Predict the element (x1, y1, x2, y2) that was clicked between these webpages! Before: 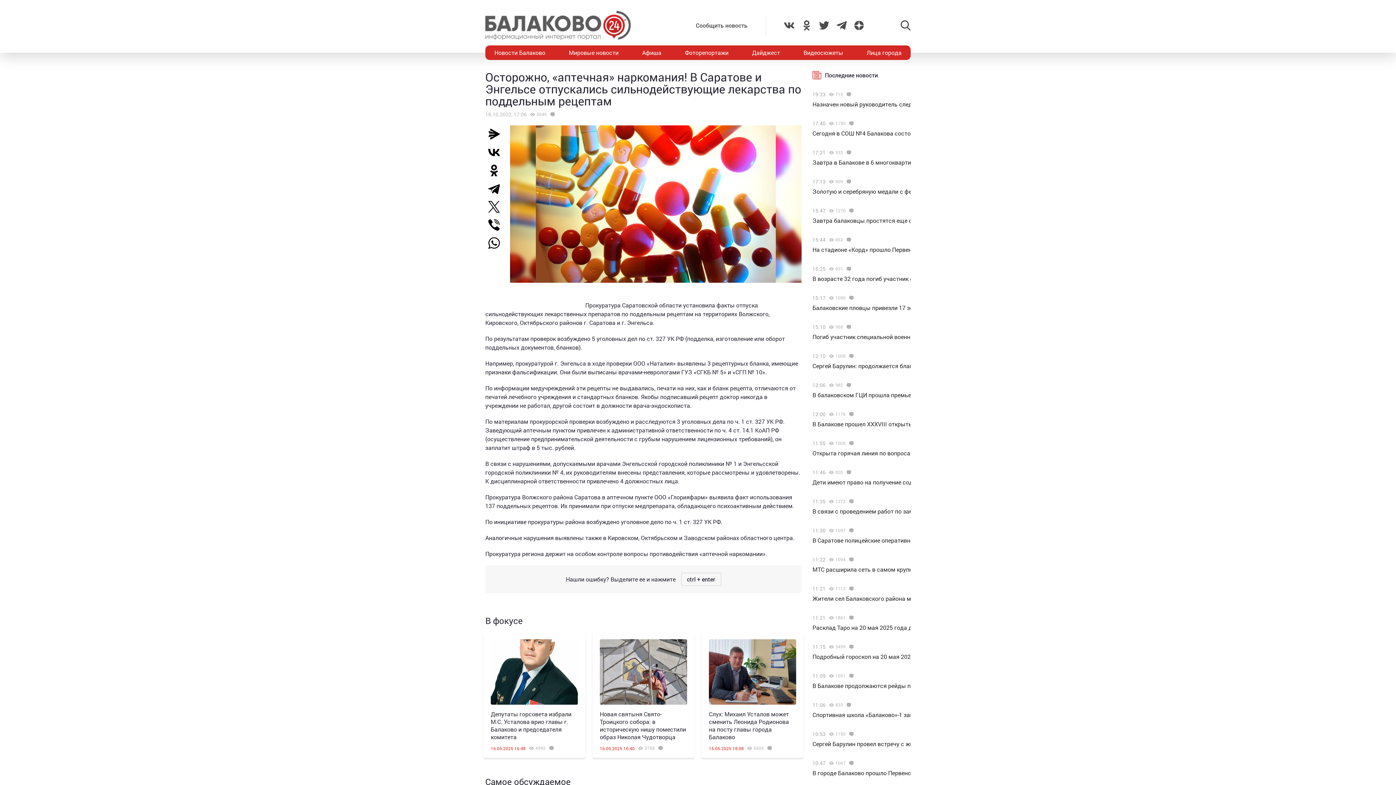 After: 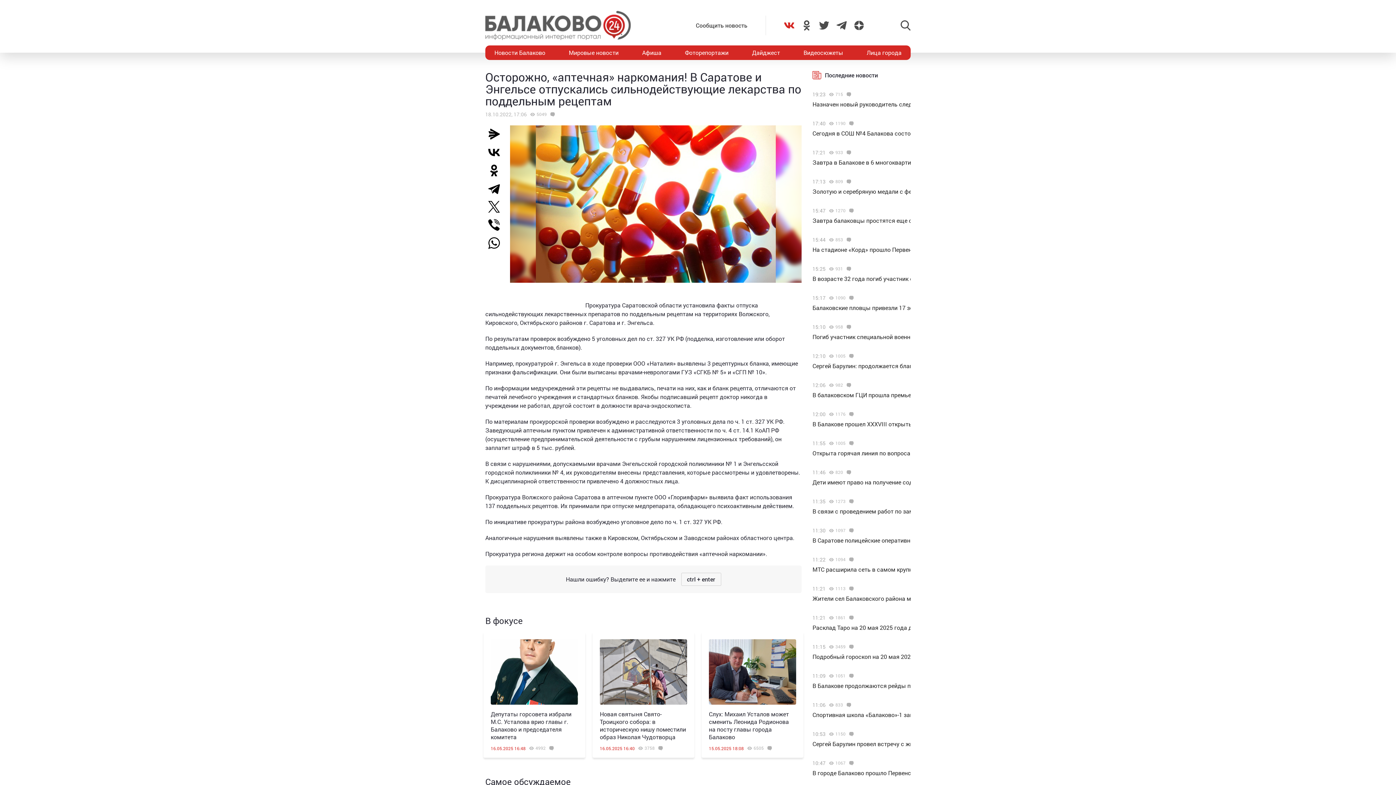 Action: bbox: (784, 20, 794, 30)